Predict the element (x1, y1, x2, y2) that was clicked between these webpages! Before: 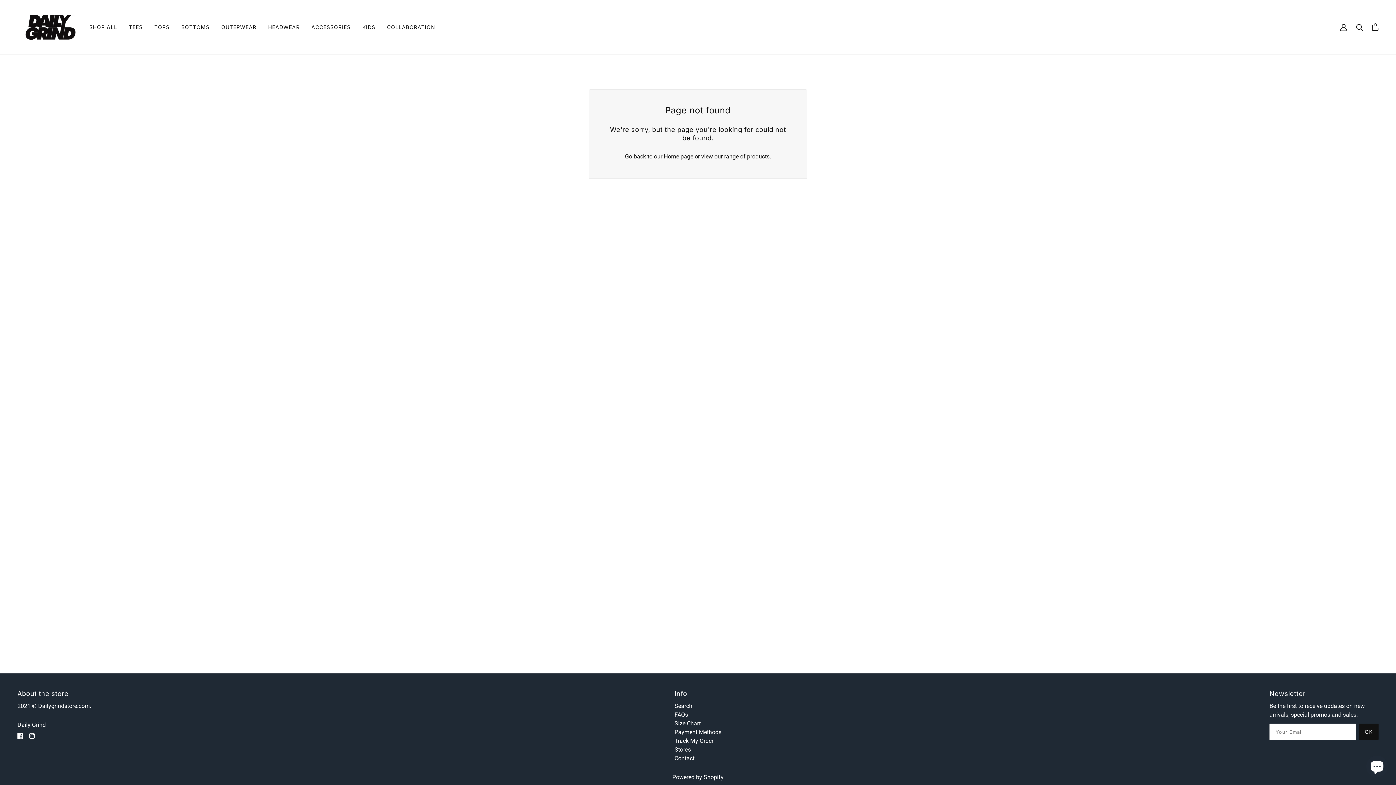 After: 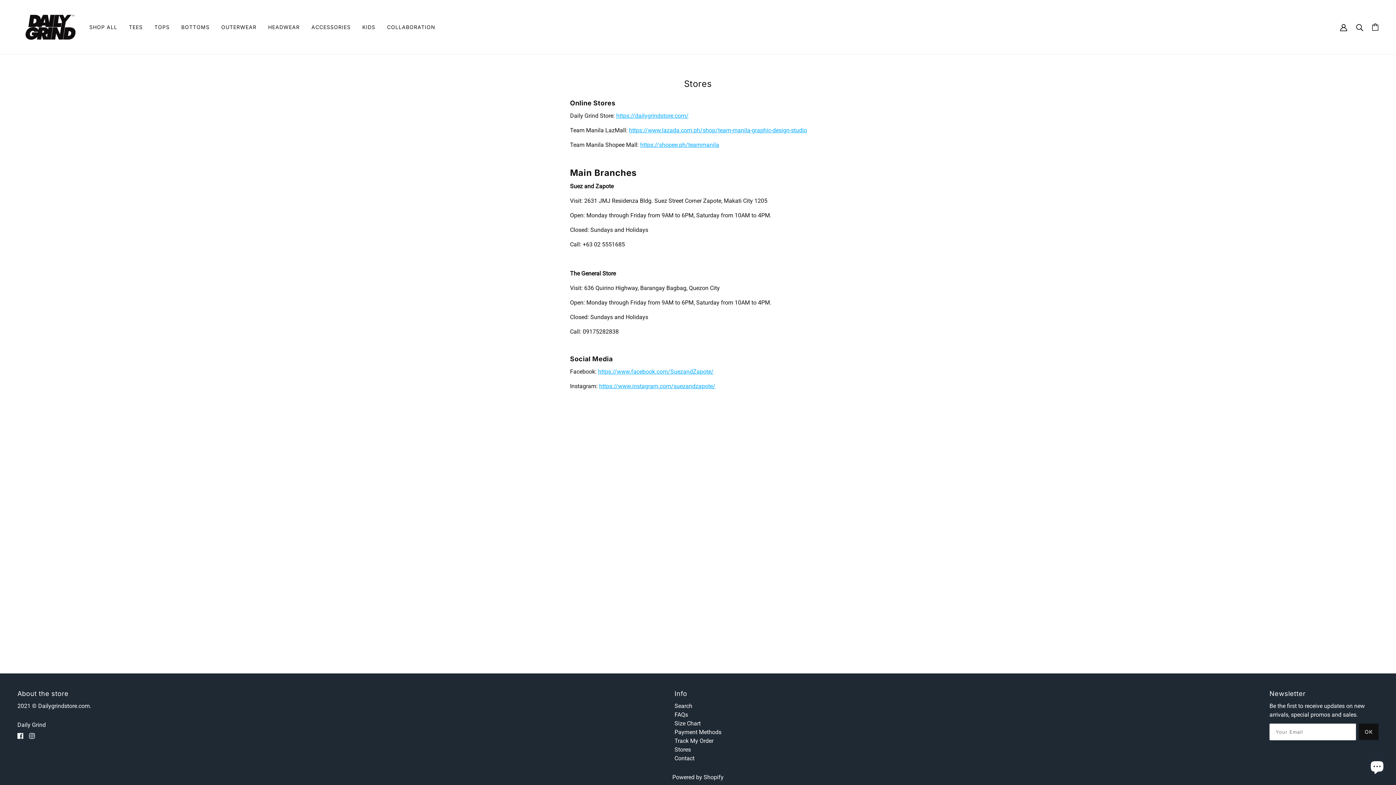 Action: bbox: (674, 746, 691, 753) label: Stores